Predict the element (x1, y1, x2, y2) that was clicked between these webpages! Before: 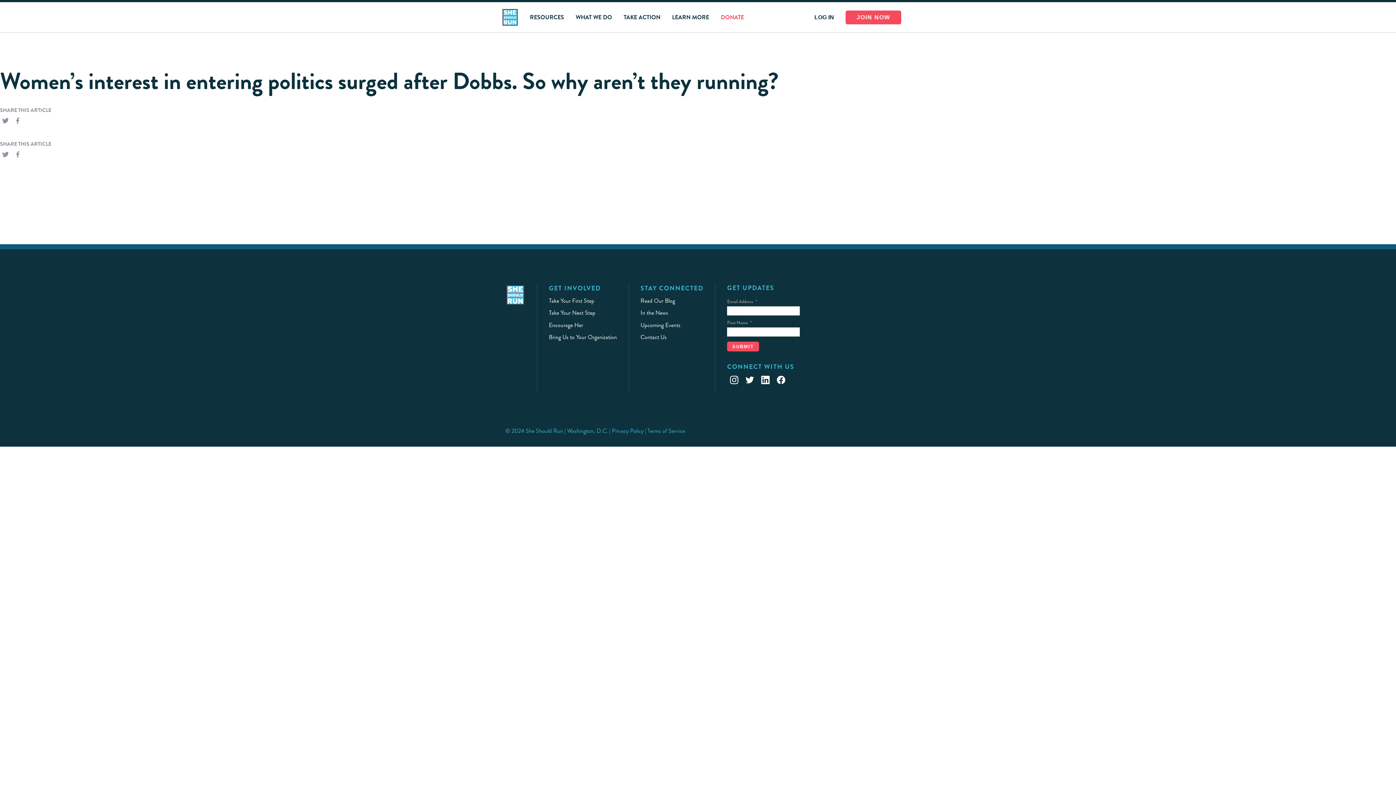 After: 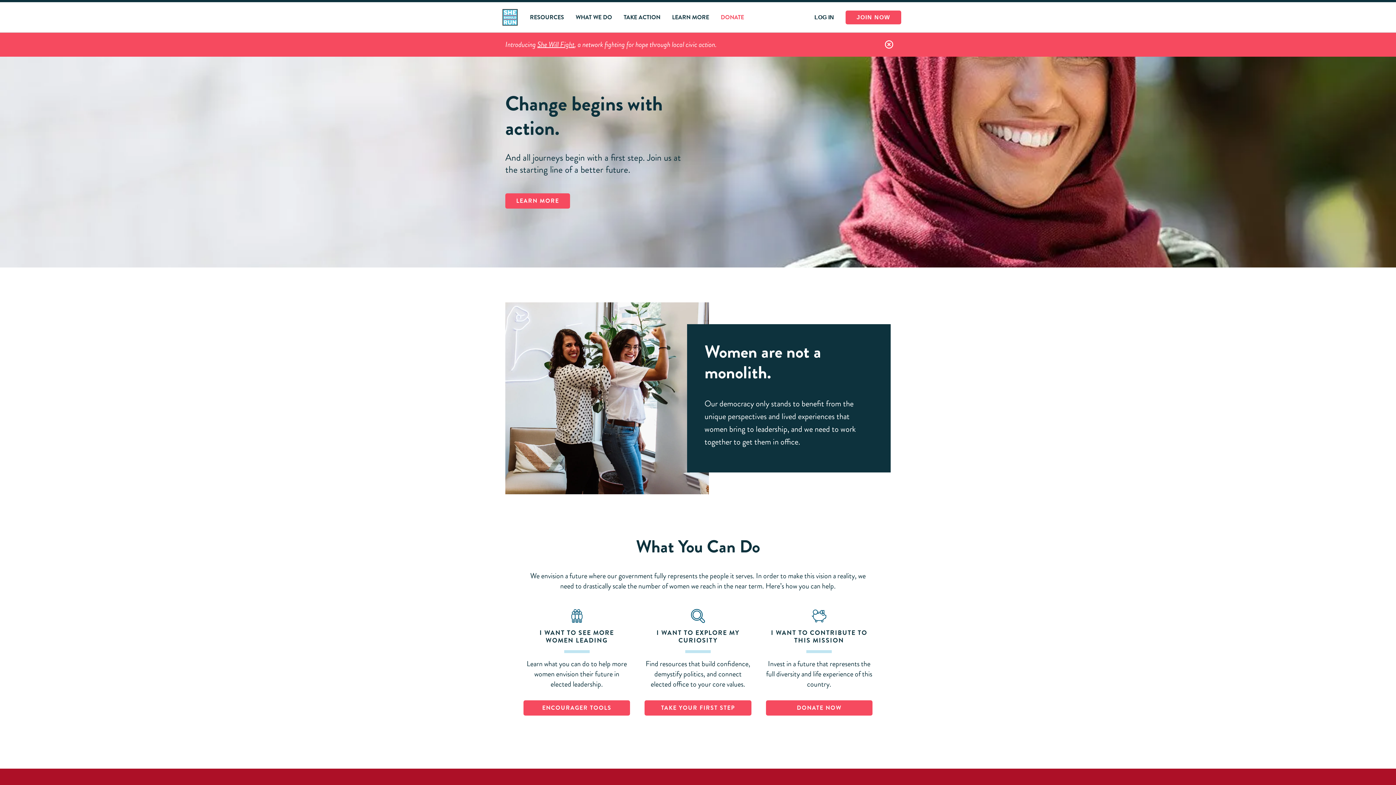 Action: bbox: (501, 8, 518, 26)